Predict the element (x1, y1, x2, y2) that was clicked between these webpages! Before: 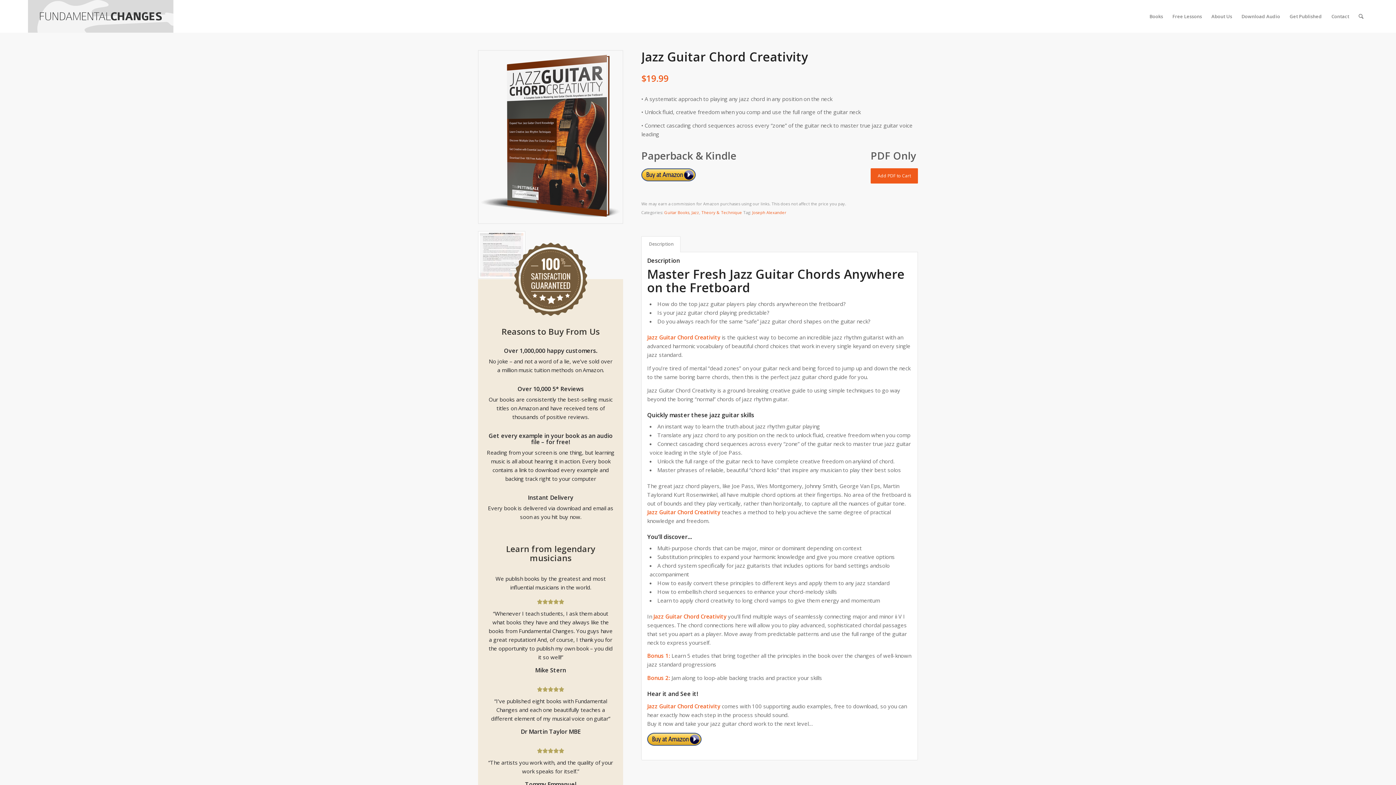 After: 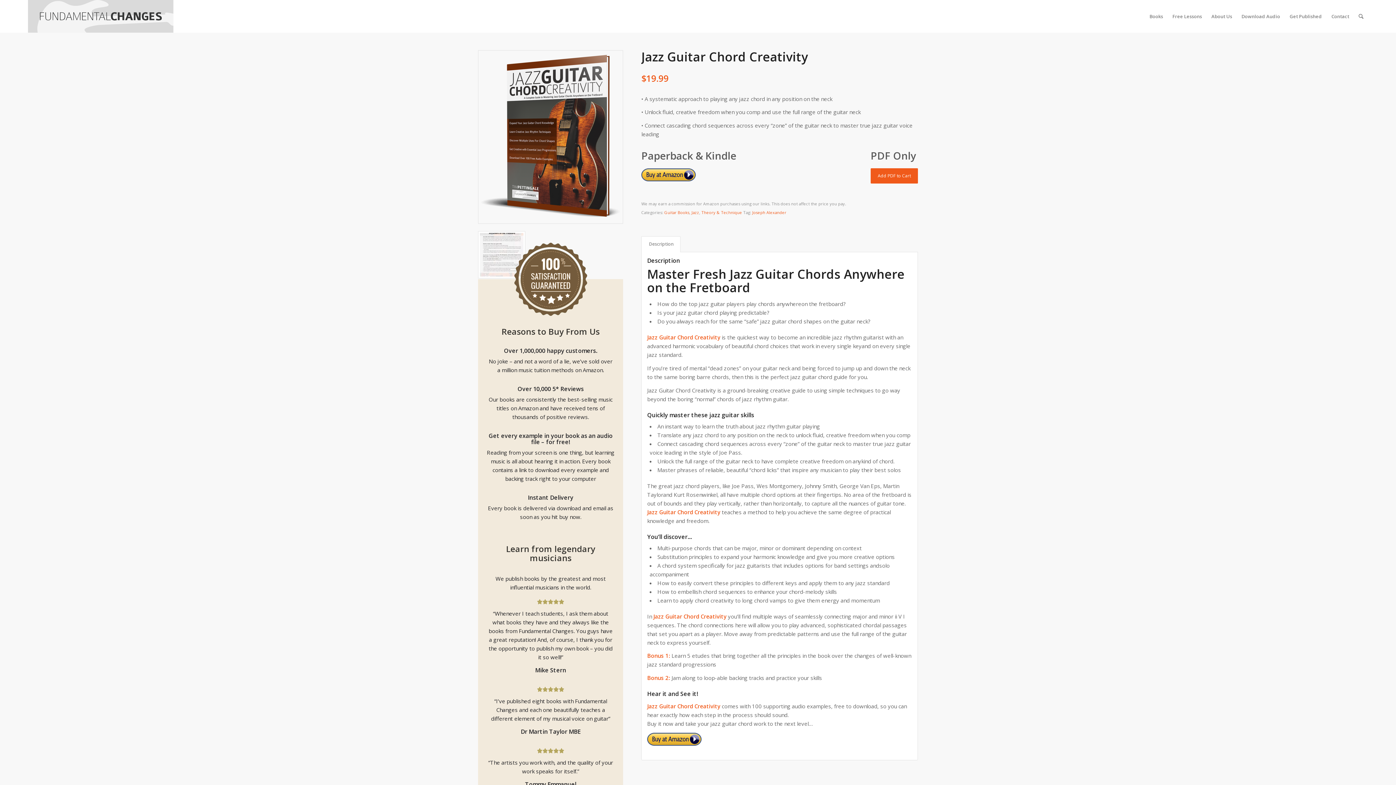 Action: label: Description bbox: (641, 236, 680, 252)